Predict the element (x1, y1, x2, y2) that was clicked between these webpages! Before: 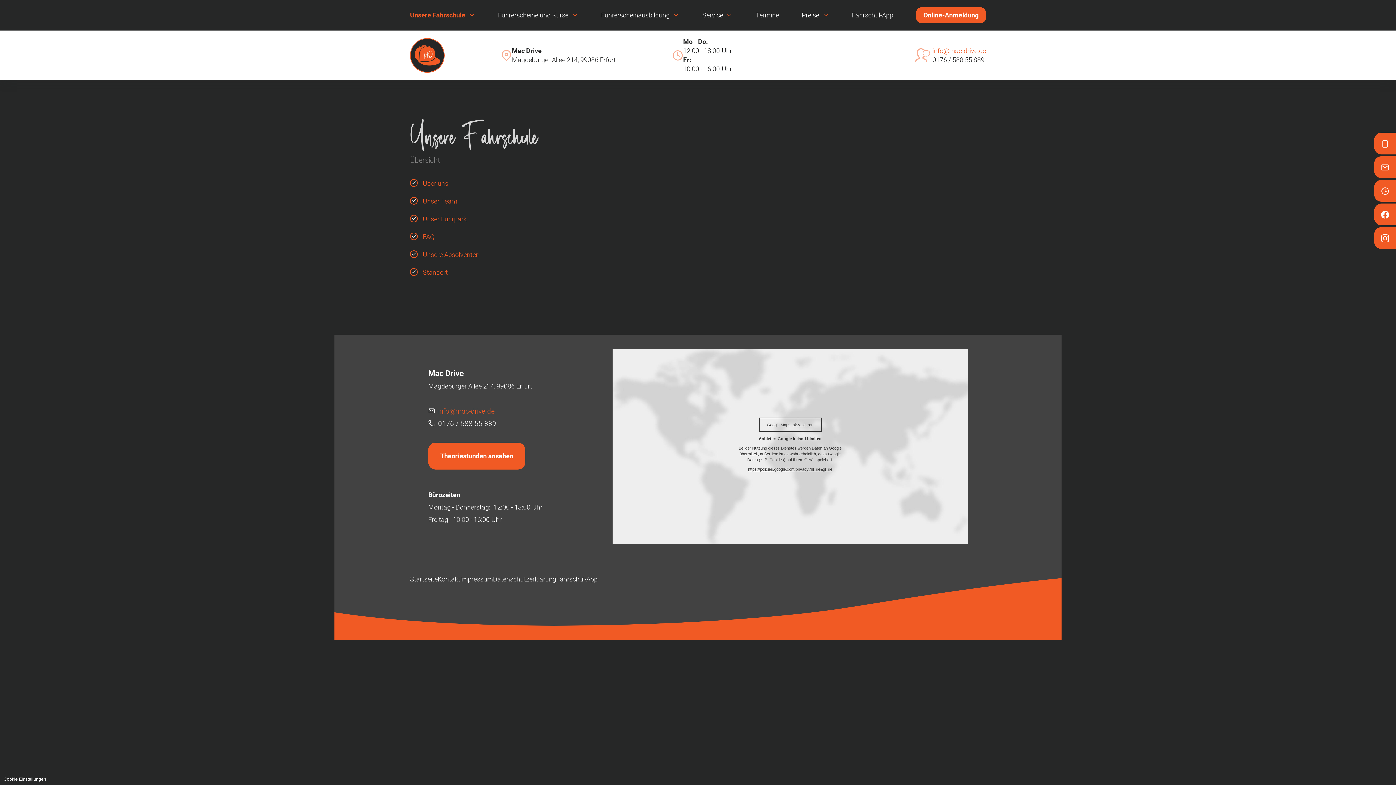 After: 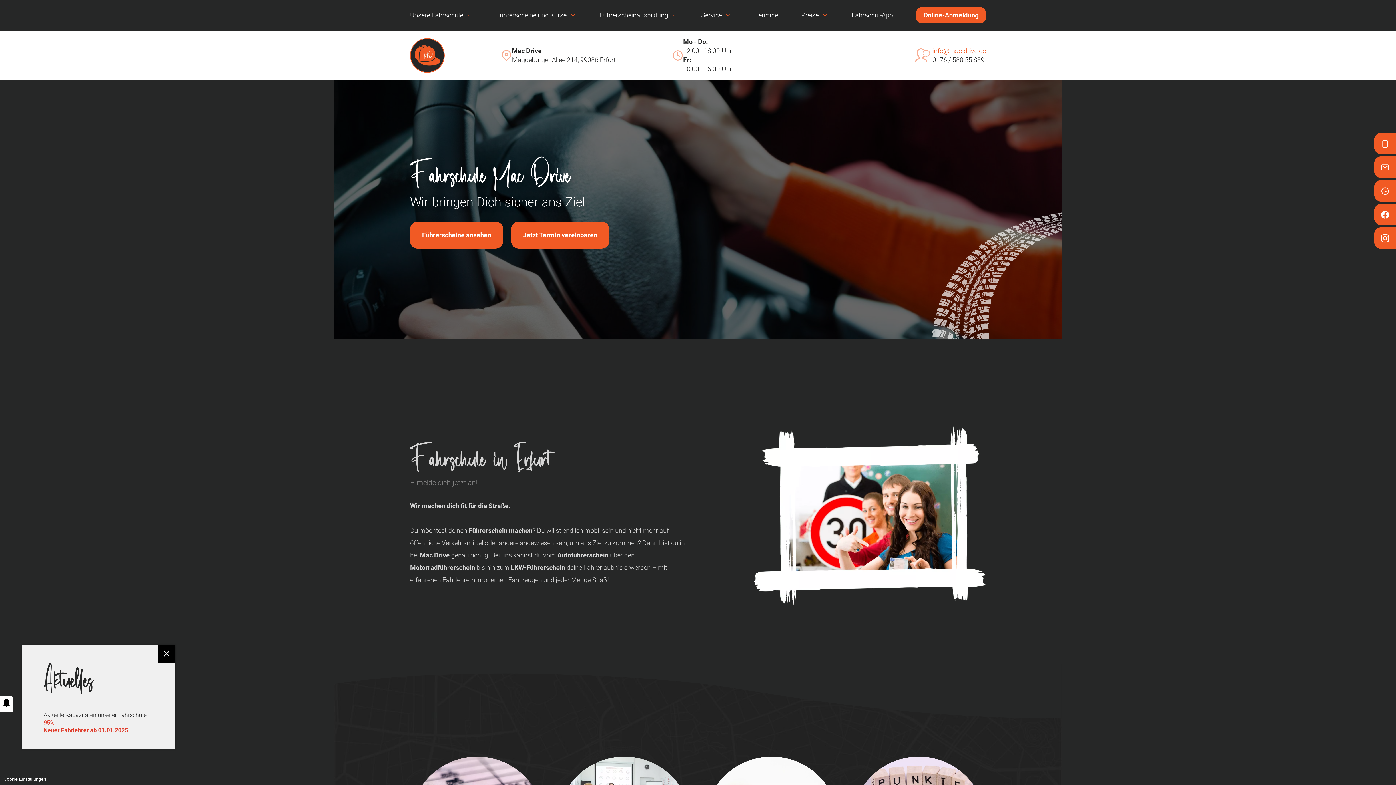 Action: bbox: (410, 63, 444, 71)